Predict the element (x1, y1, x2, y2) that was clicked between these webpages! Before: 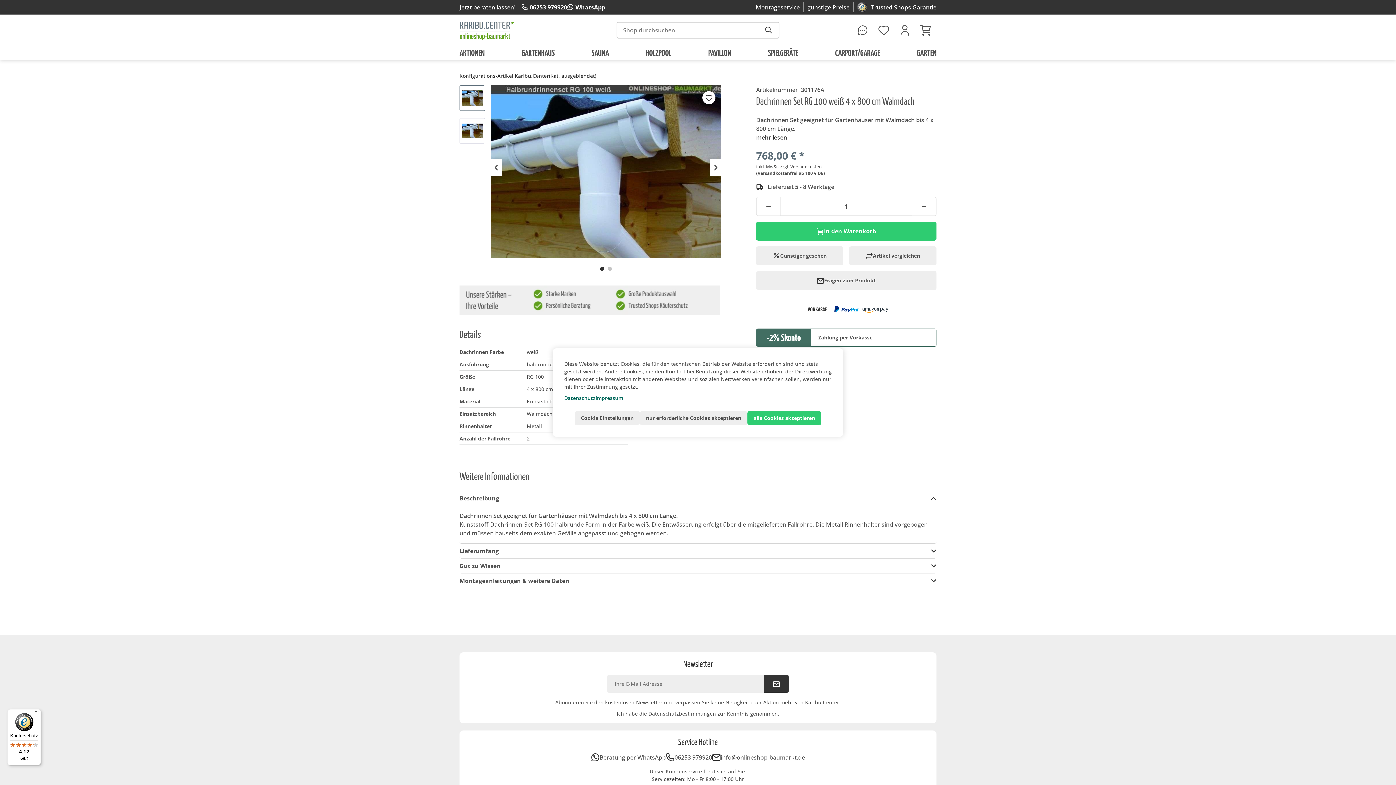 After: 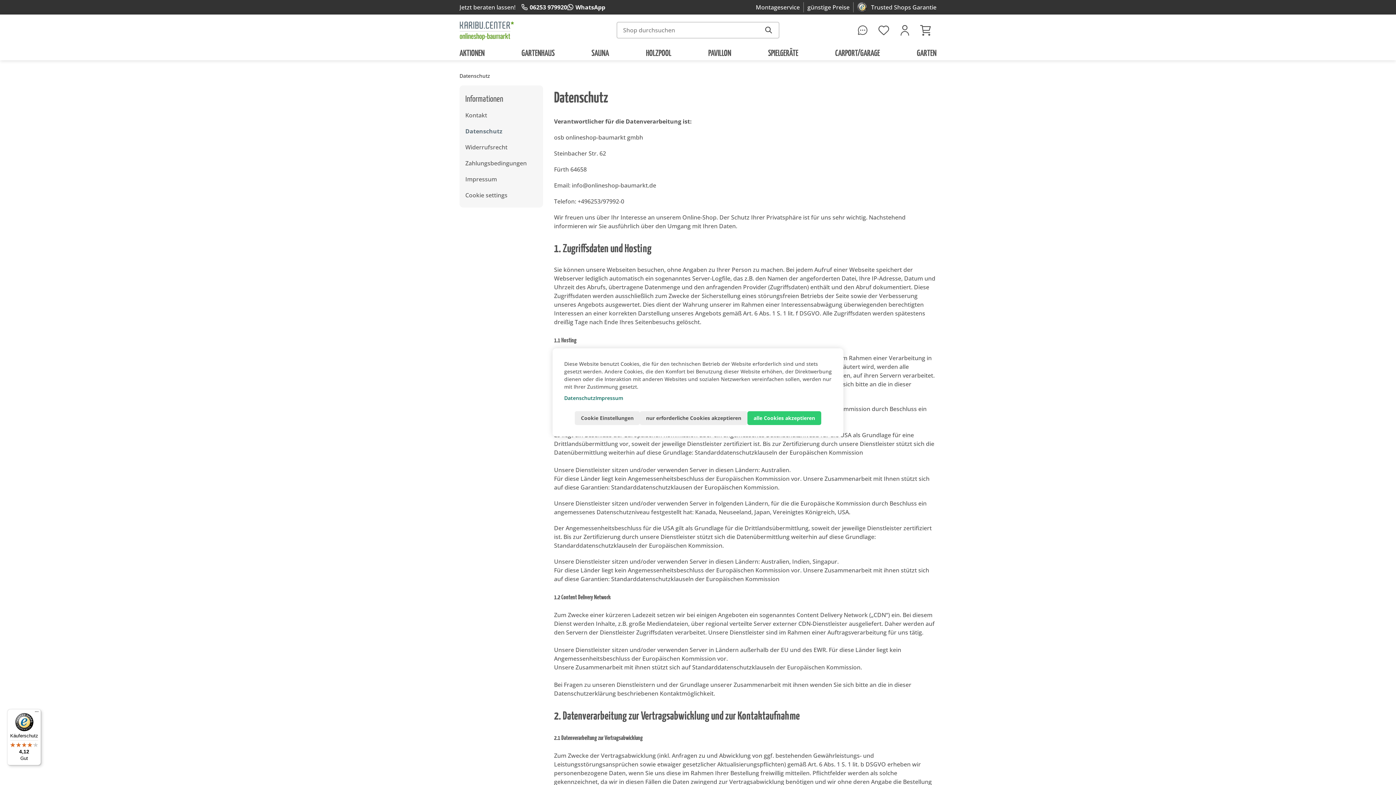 Action: bbox: (564, 394, 595, 401) label: Datenschutz